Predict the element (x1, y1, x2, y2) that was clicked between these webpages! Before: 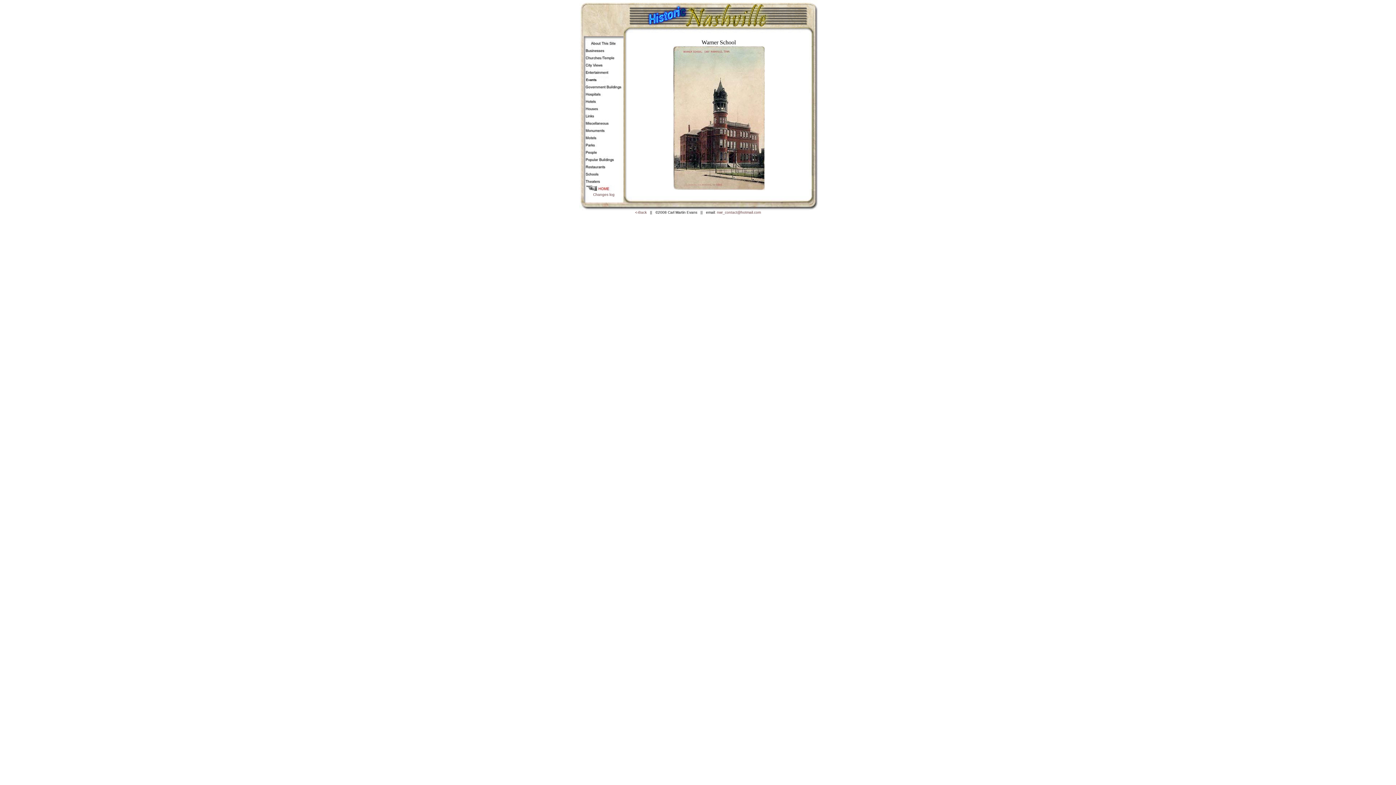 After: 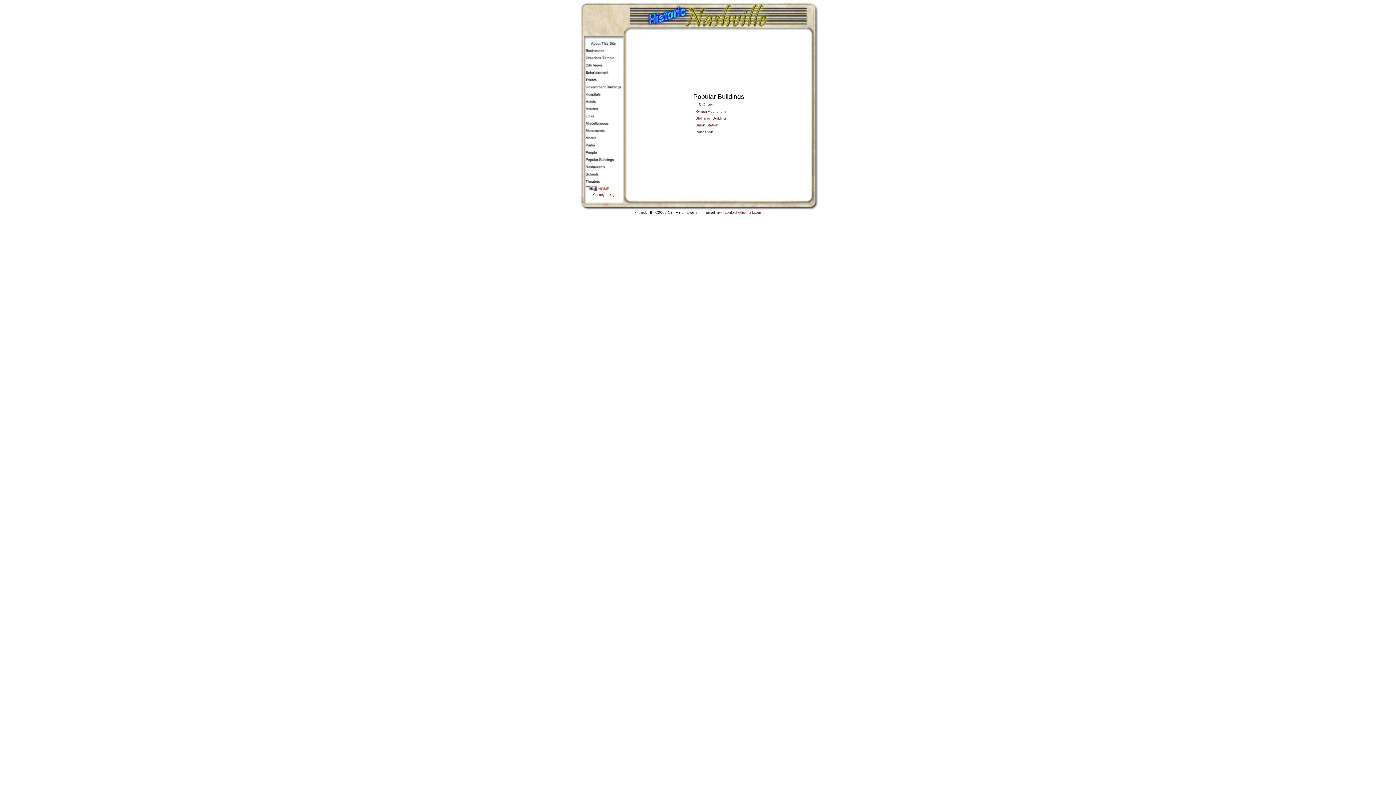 Action: bbox: (579, 158, 628, 164)